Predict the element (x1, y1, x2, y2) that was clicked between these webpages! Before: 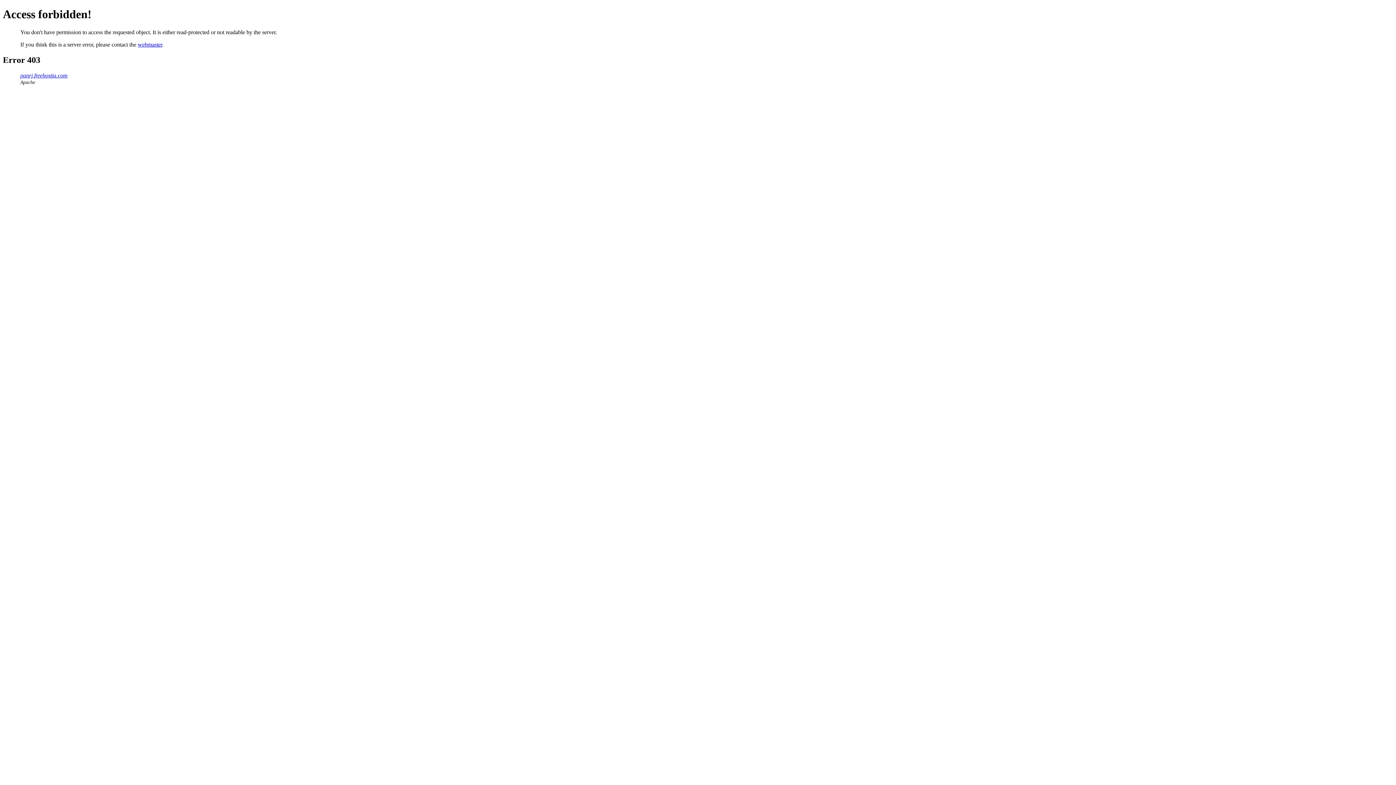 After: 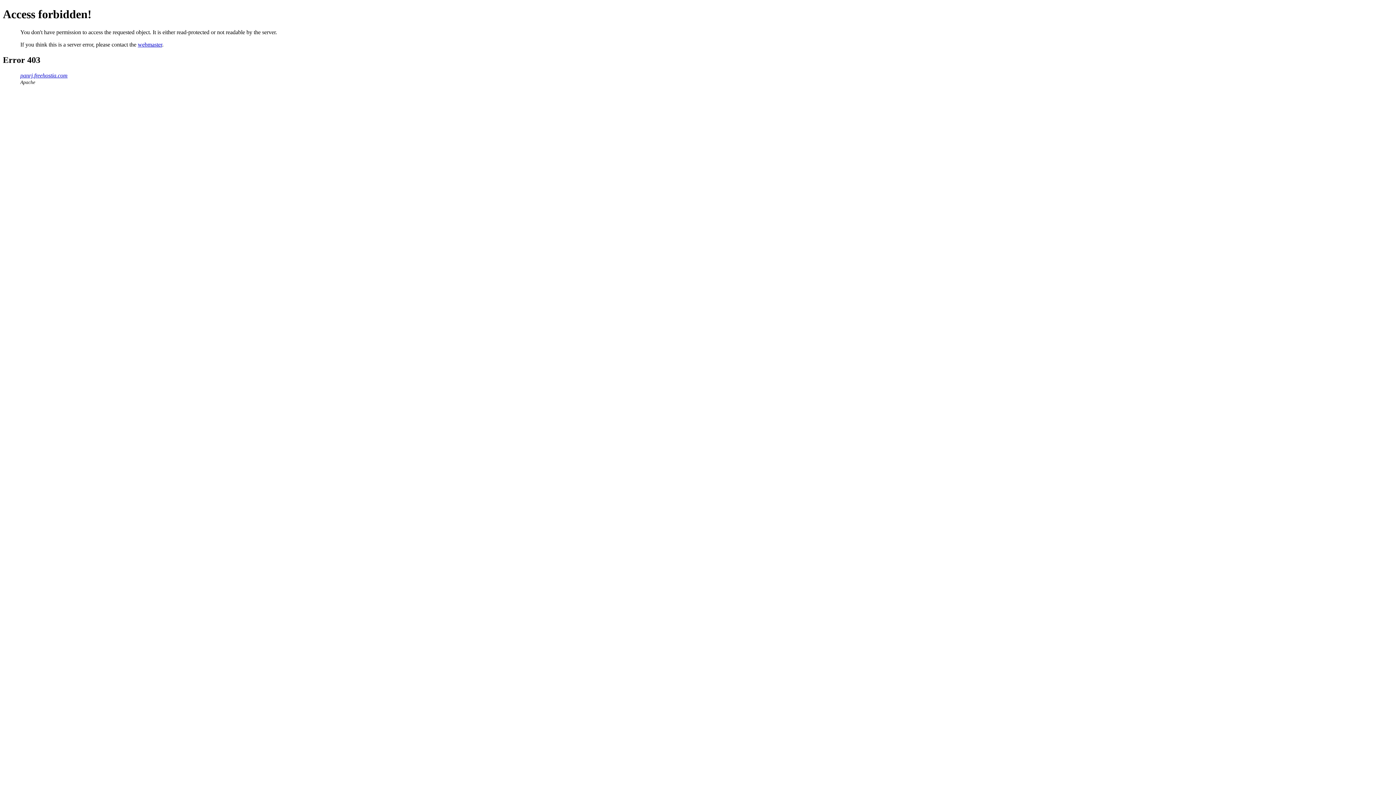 Action: label: webmaster bbox: (137, 41, 162, 47)